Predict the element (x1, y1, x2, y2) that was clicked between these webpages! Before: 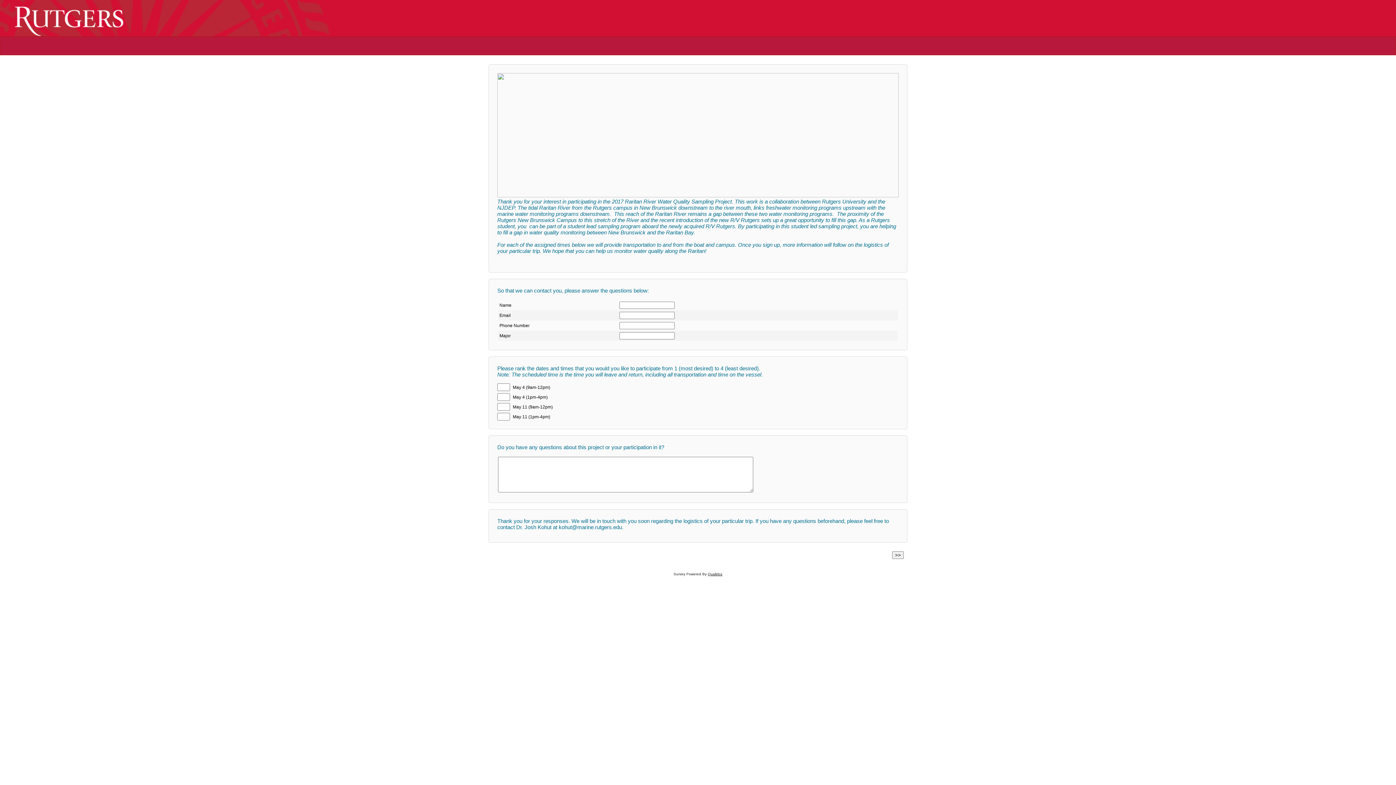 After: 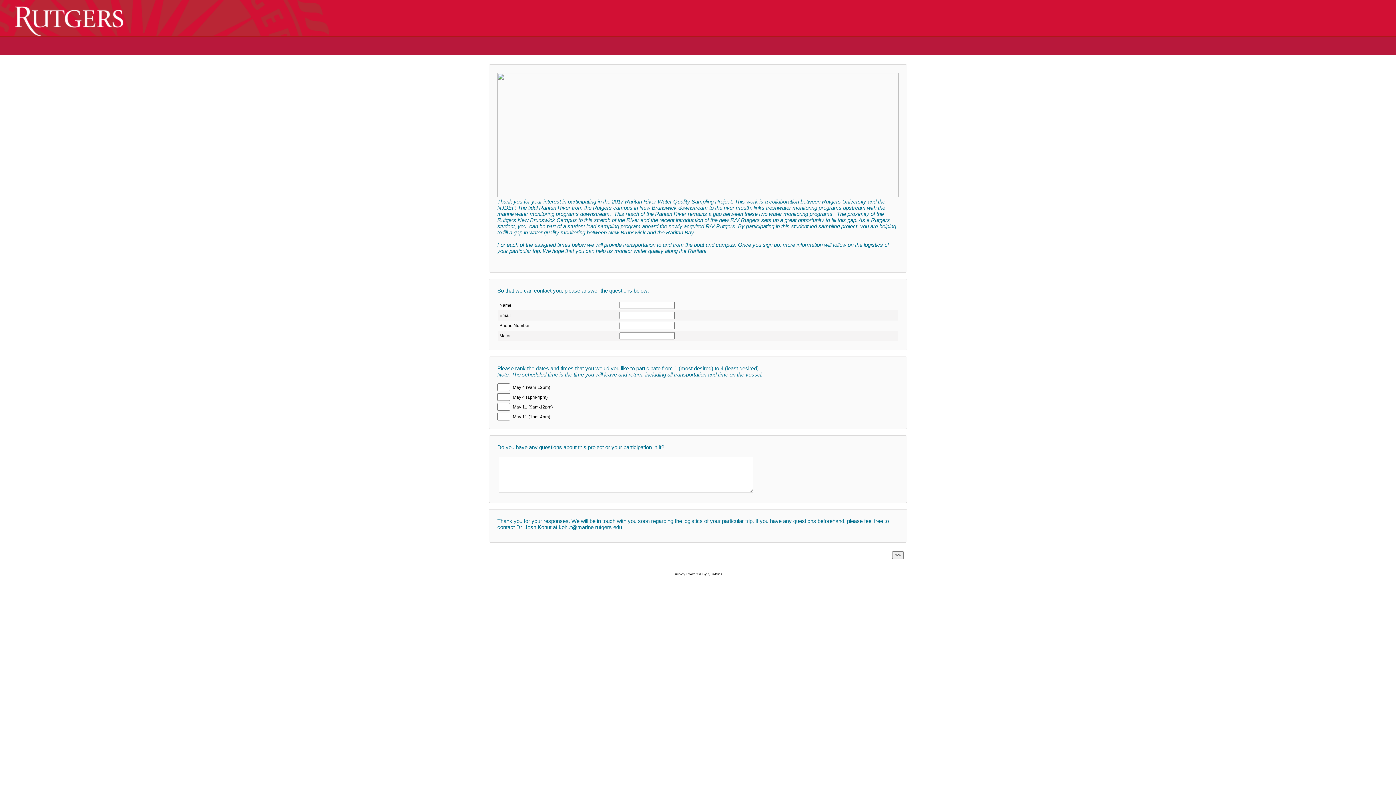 Action: label: Qualtrics bbox: (708, 572, 722, 576)